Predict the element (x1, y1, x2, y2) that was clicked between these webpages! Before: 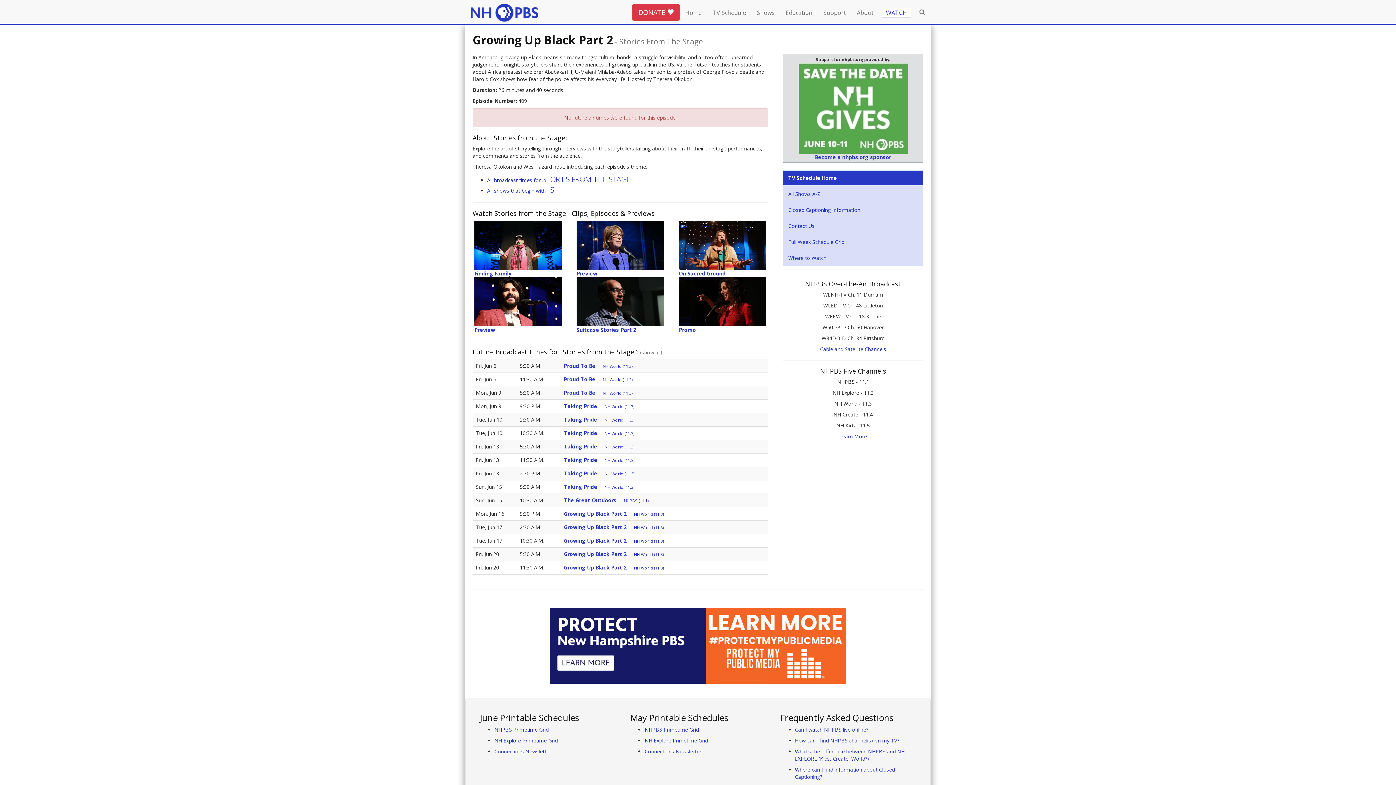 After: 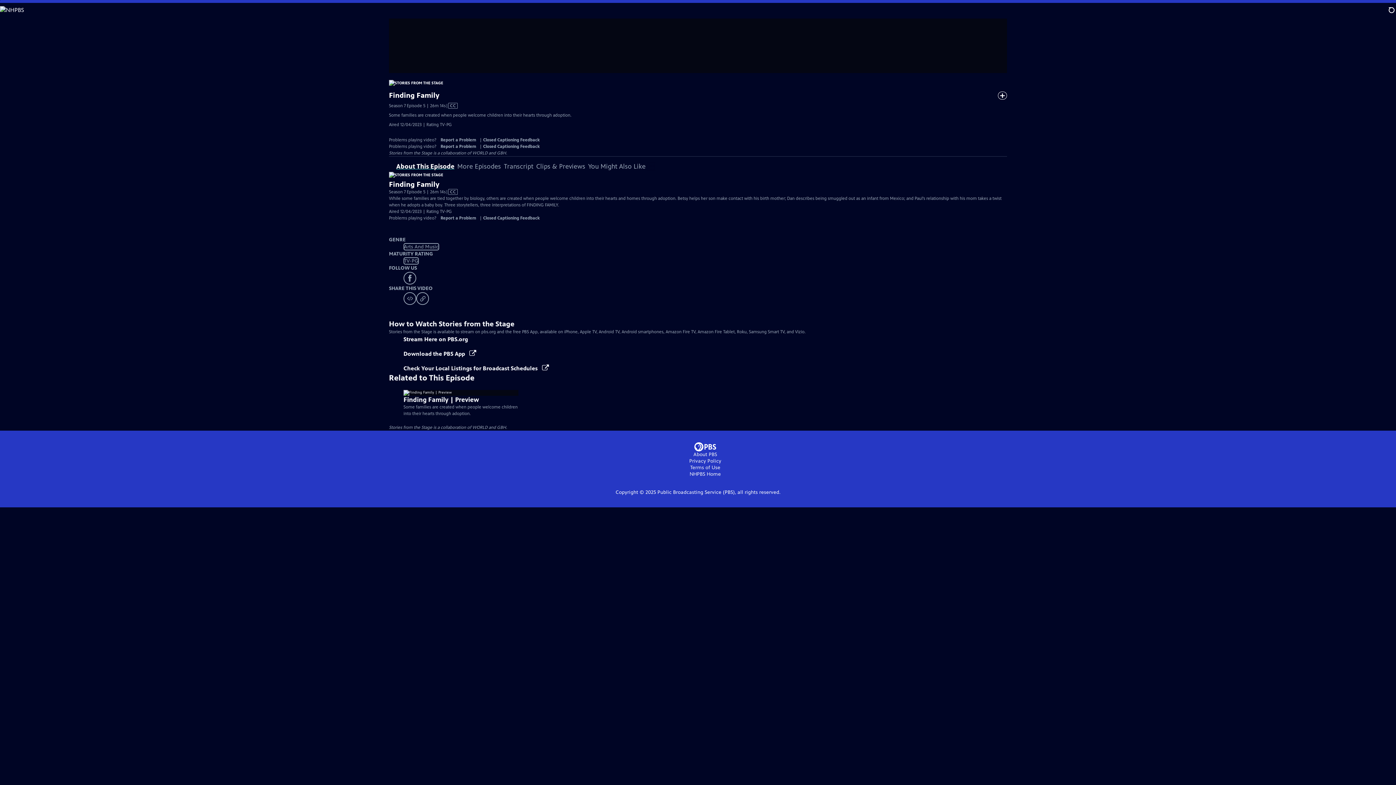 Action: label: Finding Family bbox: (474, 220, 562, 276)